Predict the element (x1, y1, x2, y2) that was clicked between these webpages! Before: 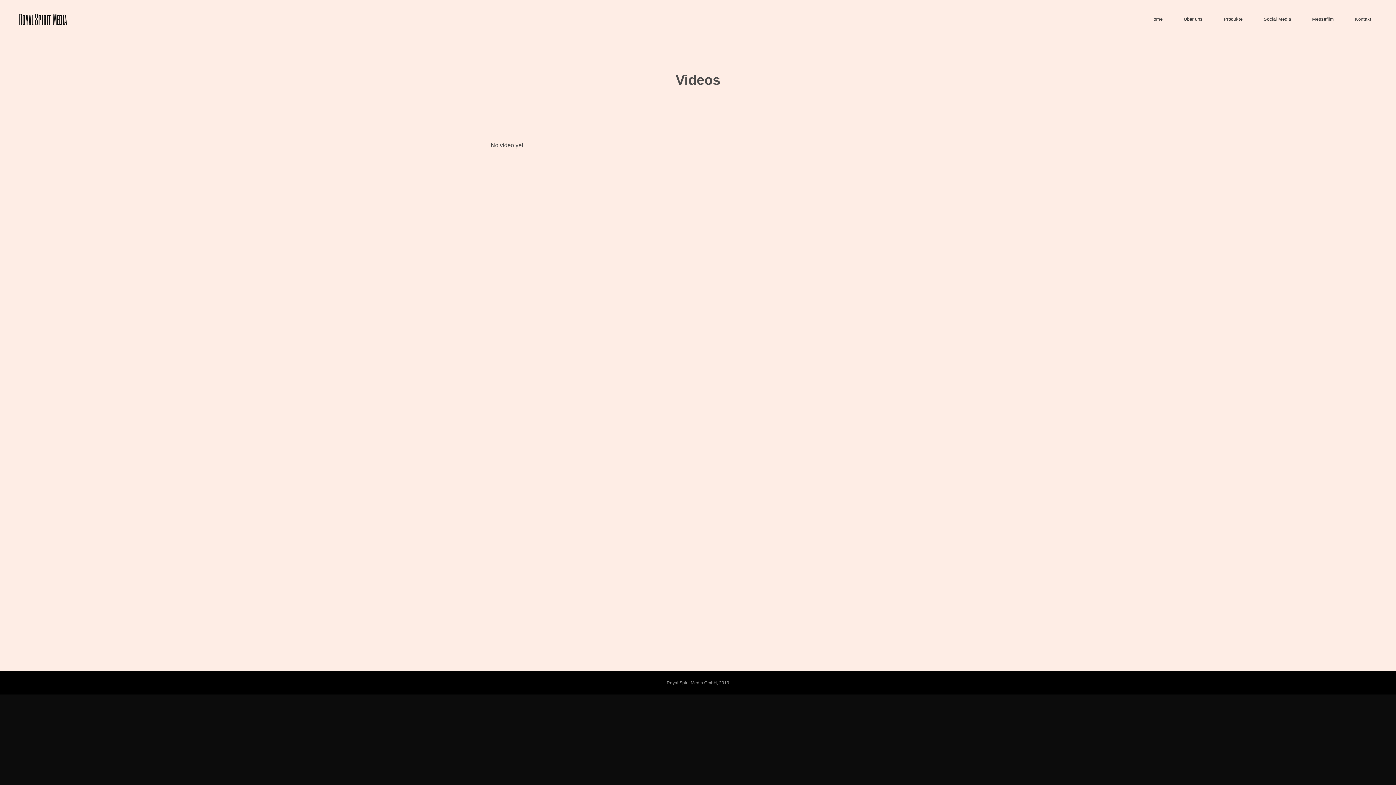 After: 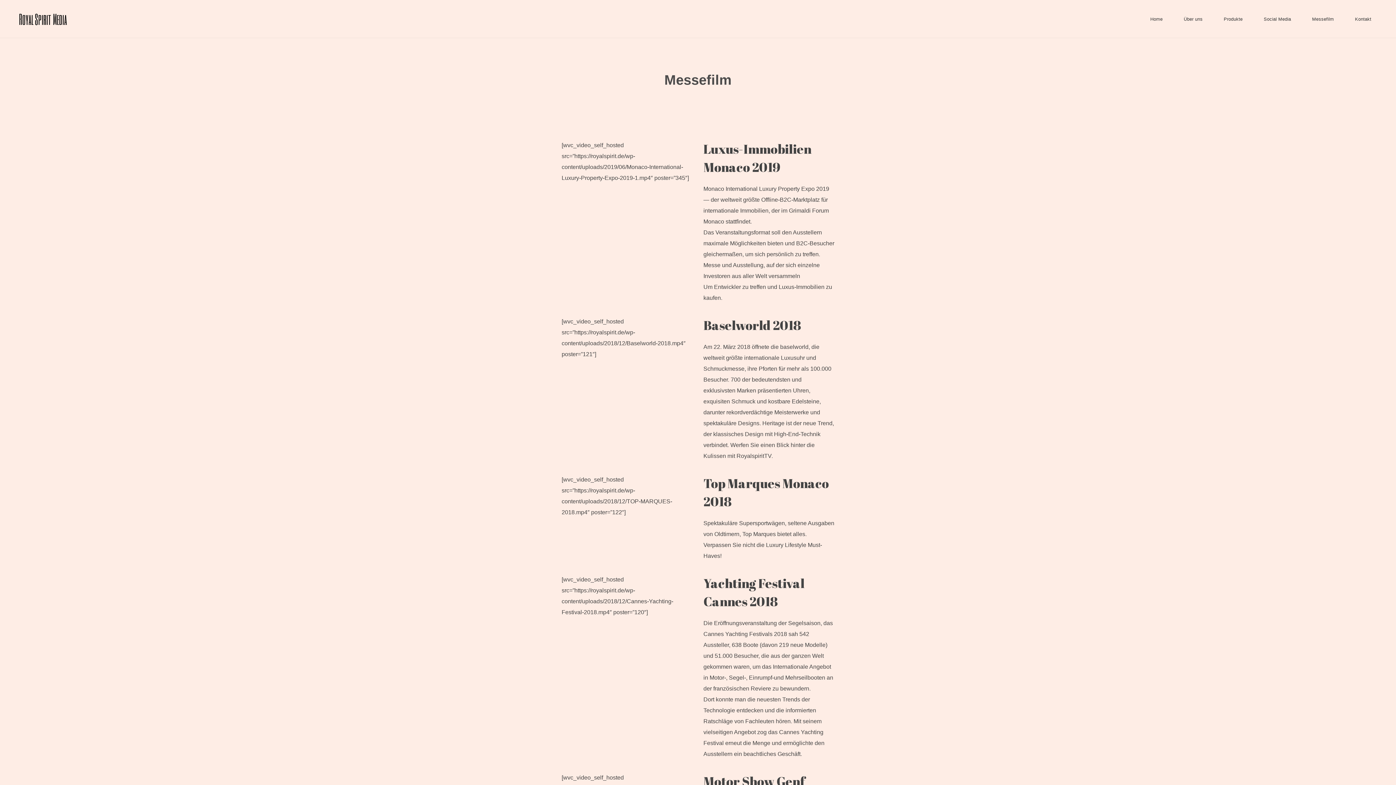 Action: label: Messefilm bbox: (1302, 0, 1344, 38)